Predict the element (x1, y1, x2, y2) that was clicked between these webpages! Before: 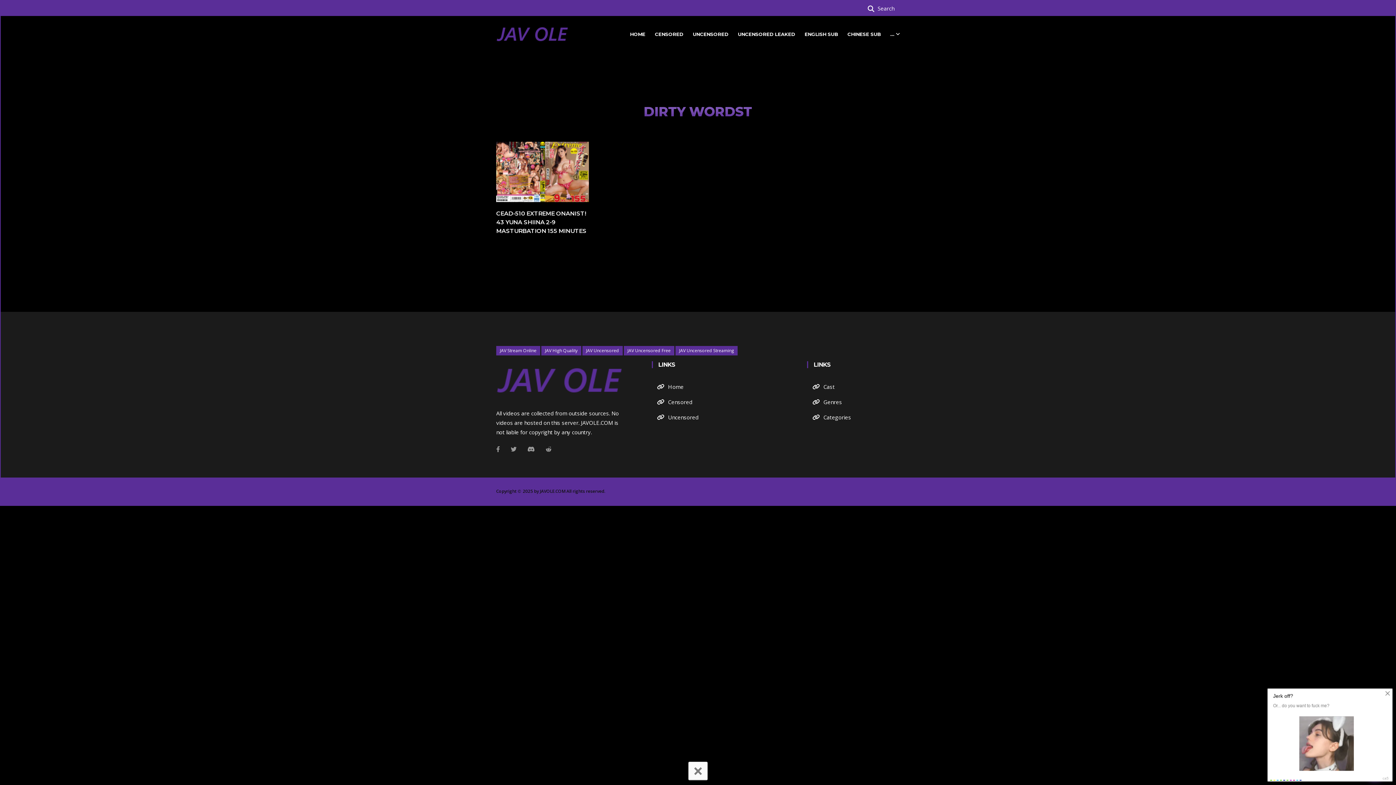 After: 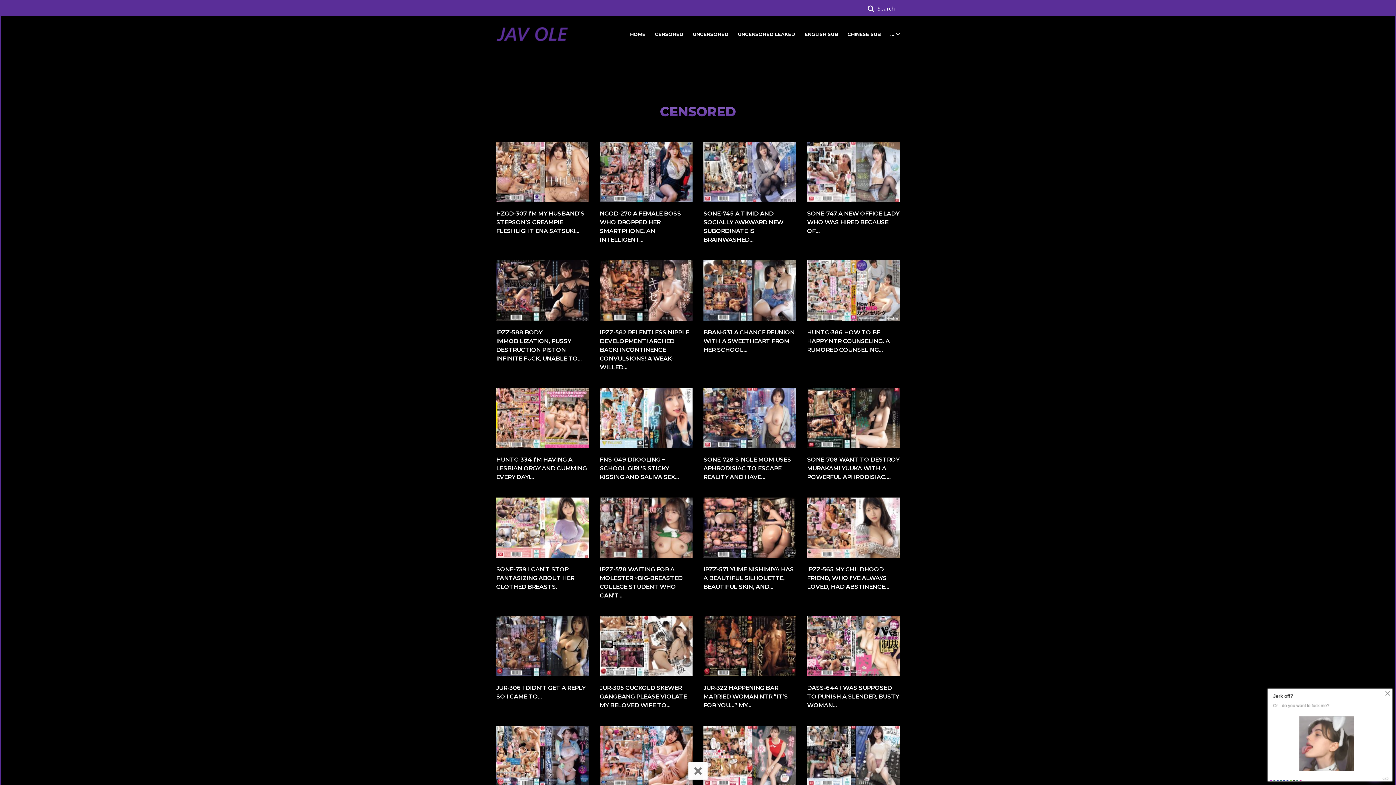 Action: bbox: (668, 398, 692, 405) label: Censored